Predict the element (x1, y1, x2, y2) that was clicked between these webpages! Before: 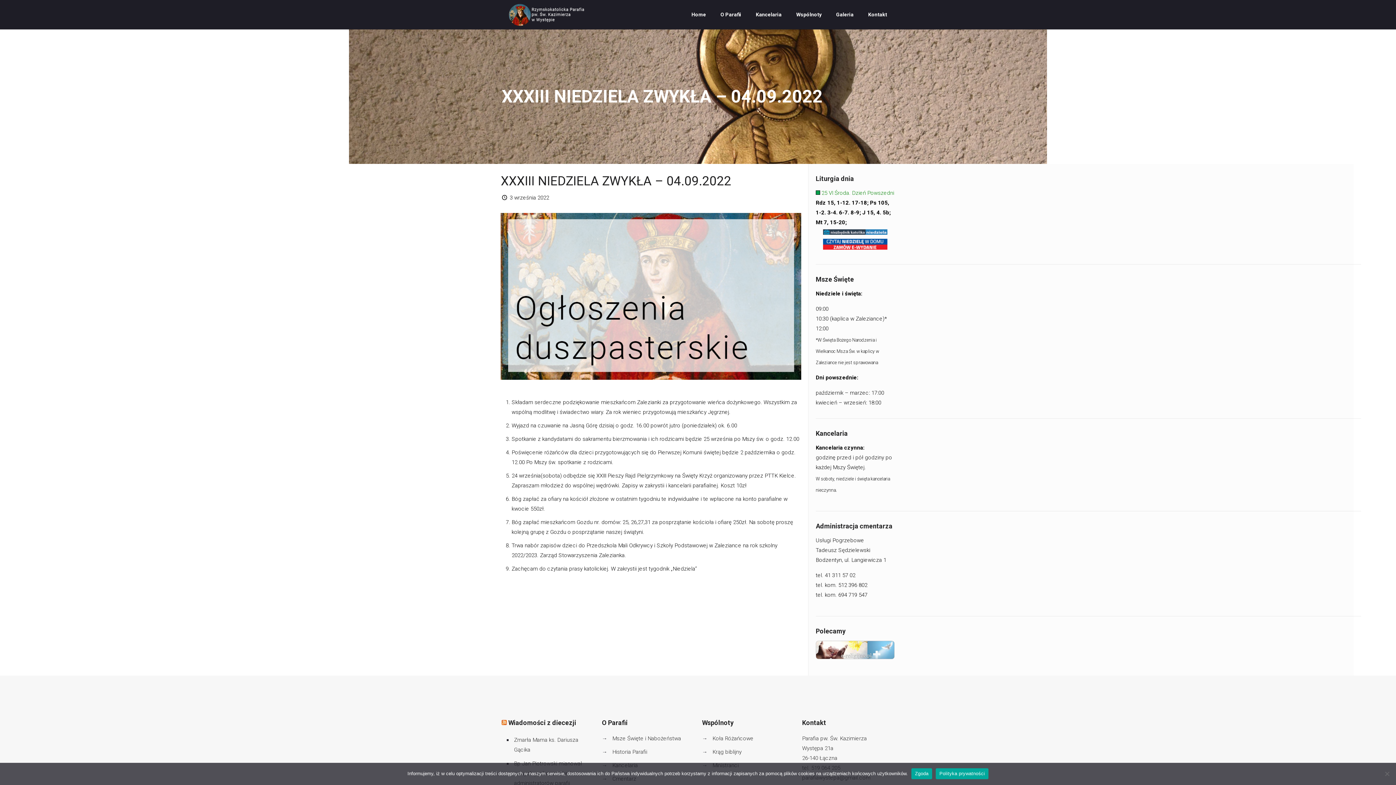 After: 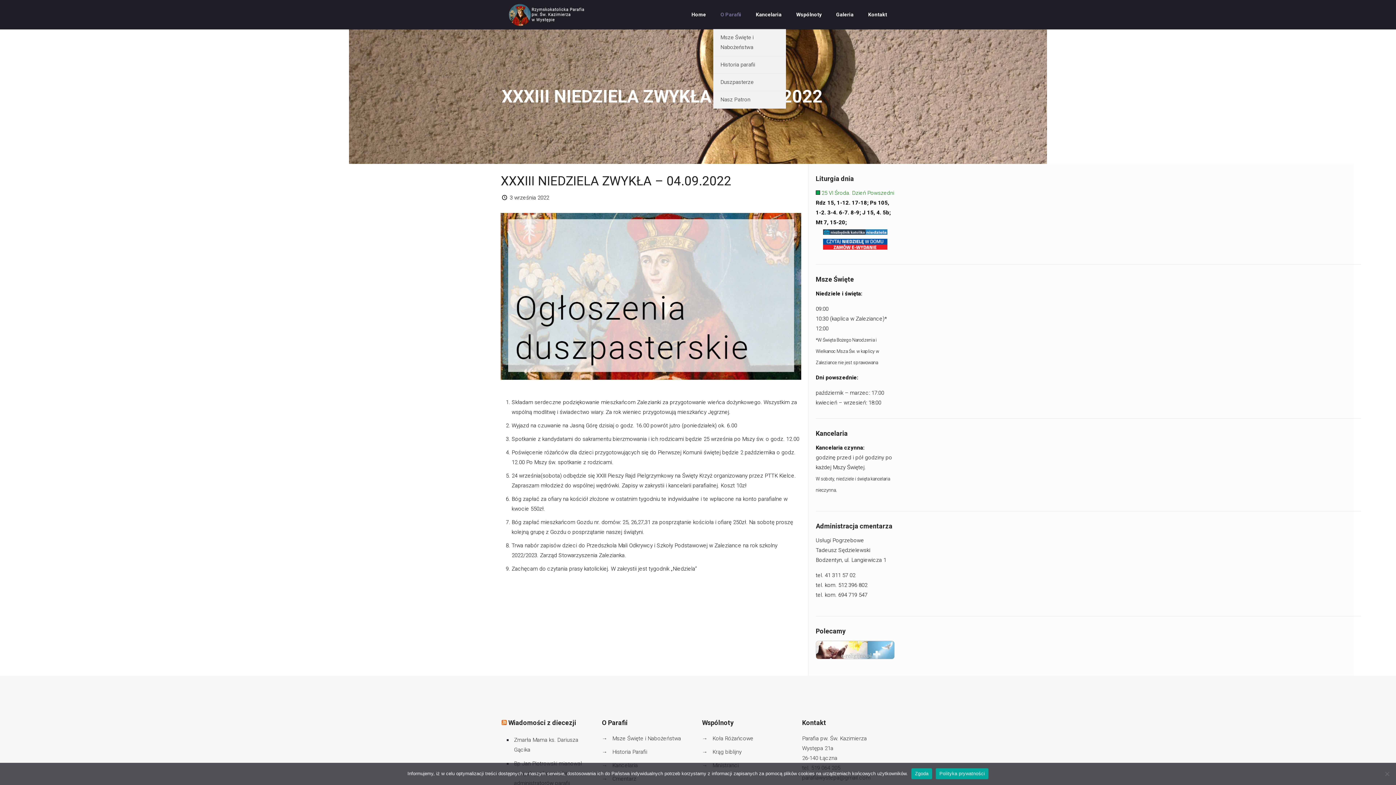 Action: label: O Parafii bbox: (713, 0, 748, 29)